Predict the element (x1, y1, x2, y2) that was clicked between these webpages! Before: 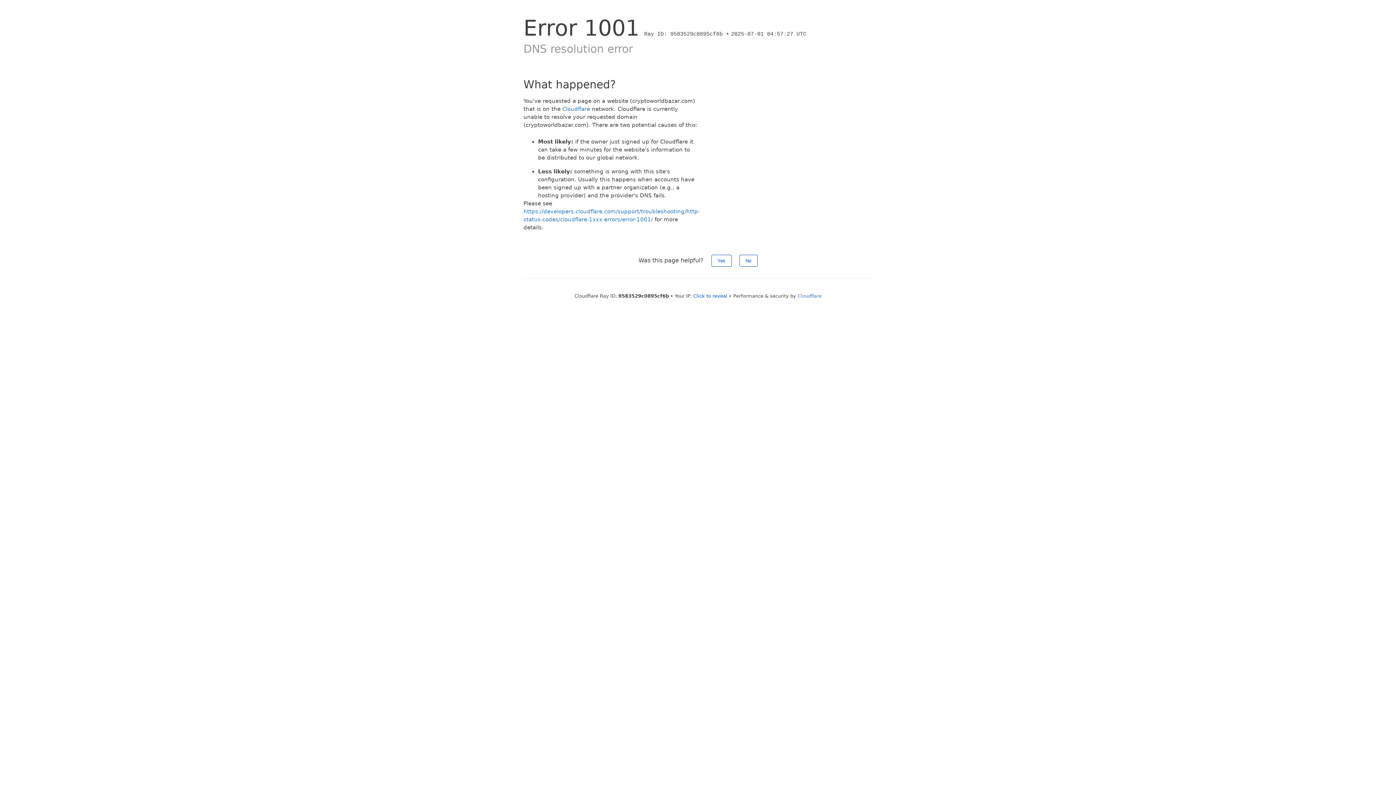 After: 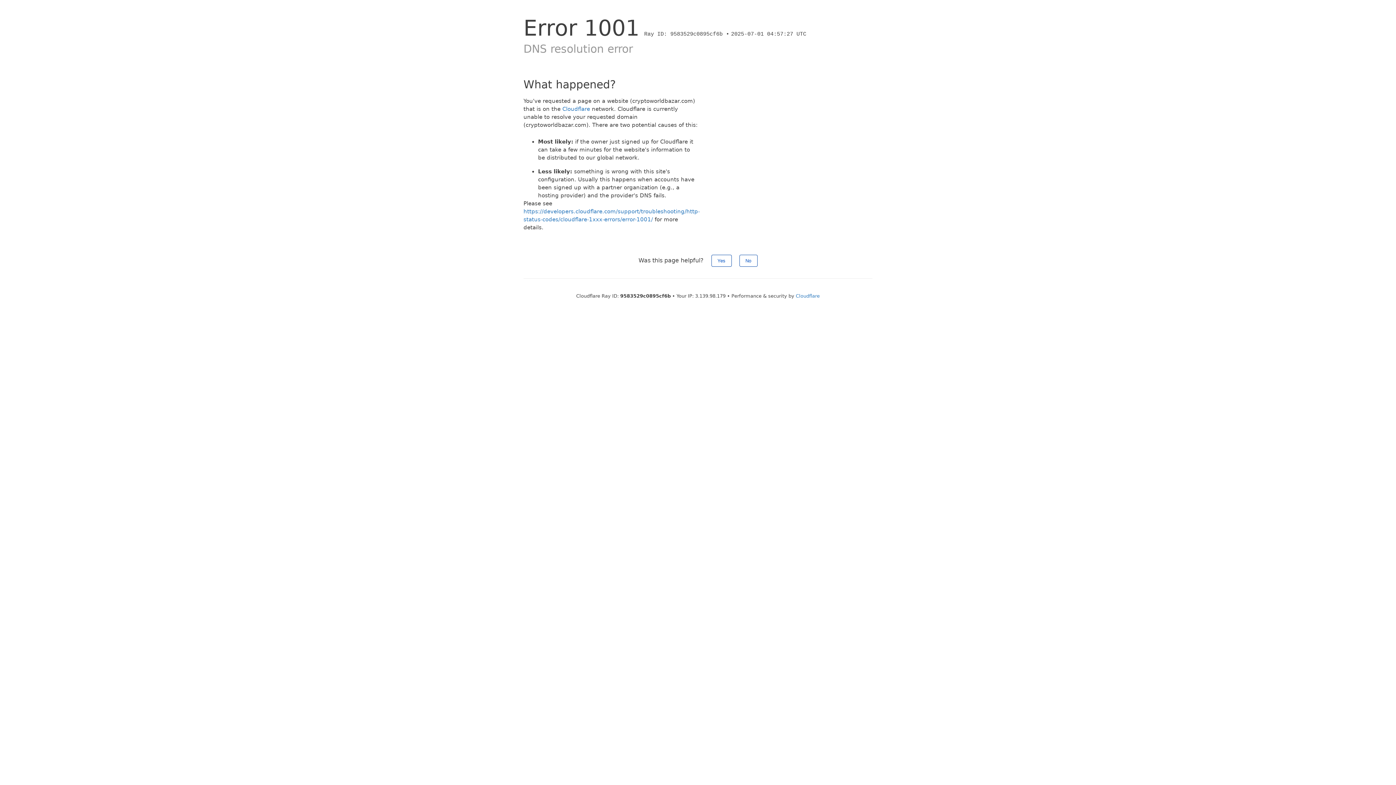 Action: bbox: (693, 293, 727, 298) label: Click to reveal